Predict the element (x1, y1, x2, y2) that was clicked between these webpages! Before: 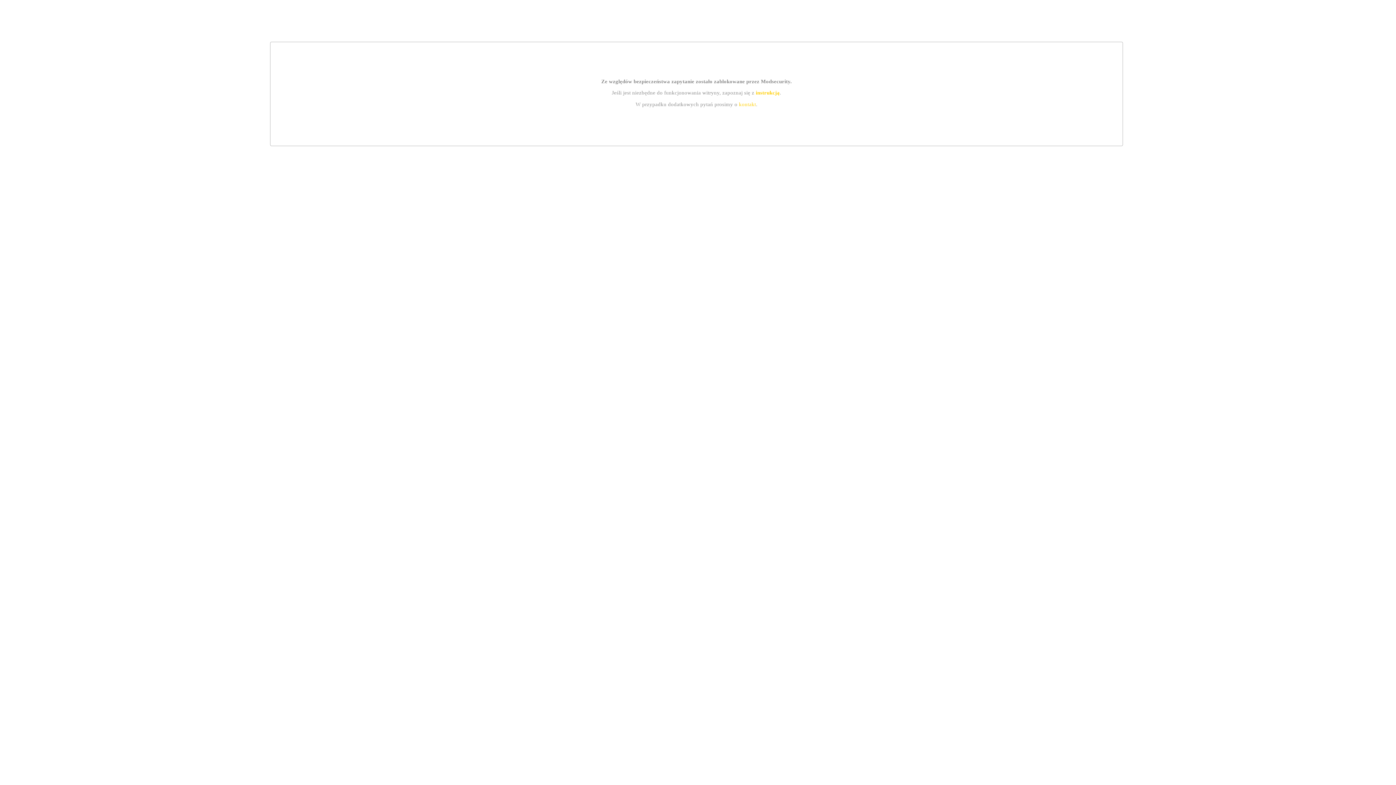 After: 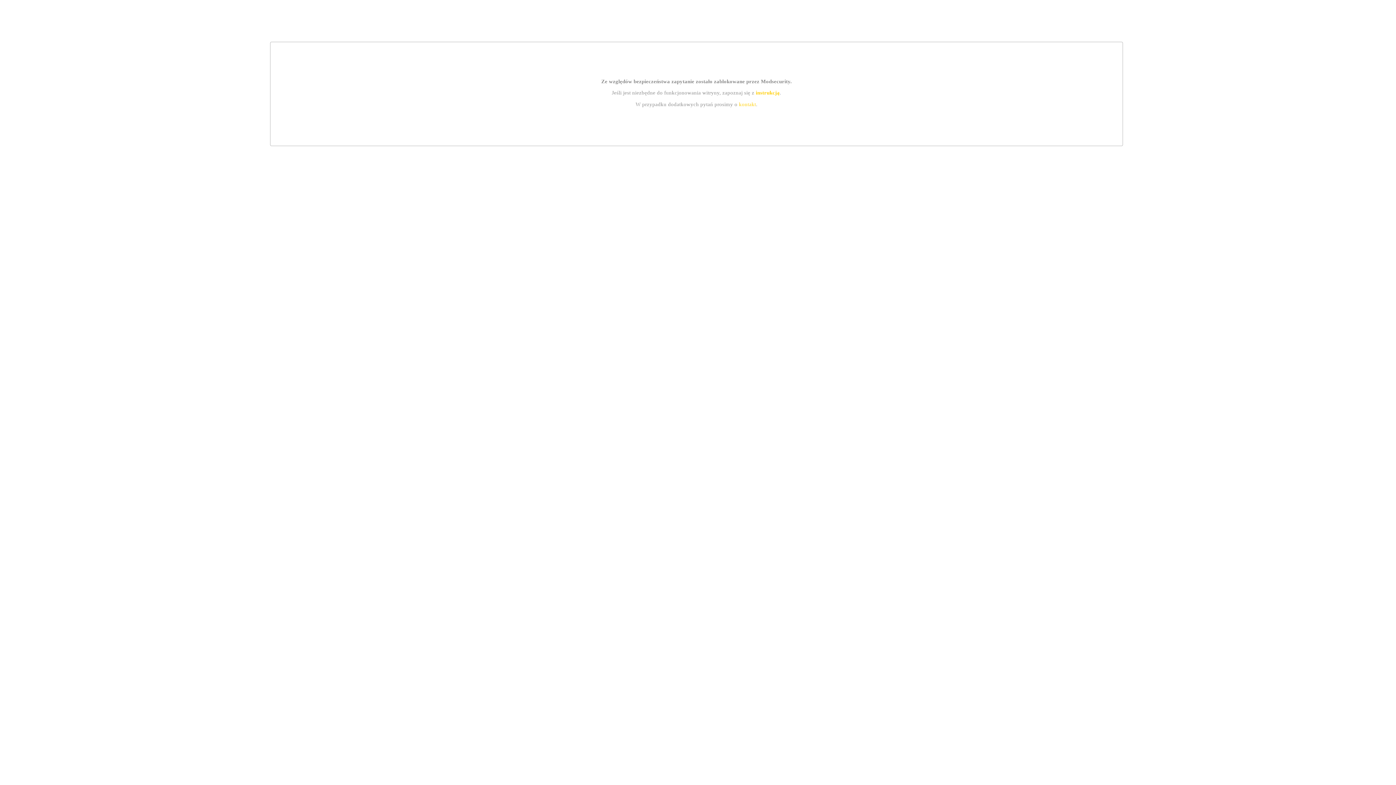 Action: label: kontakt bbox: (739, 101, 756, 107)